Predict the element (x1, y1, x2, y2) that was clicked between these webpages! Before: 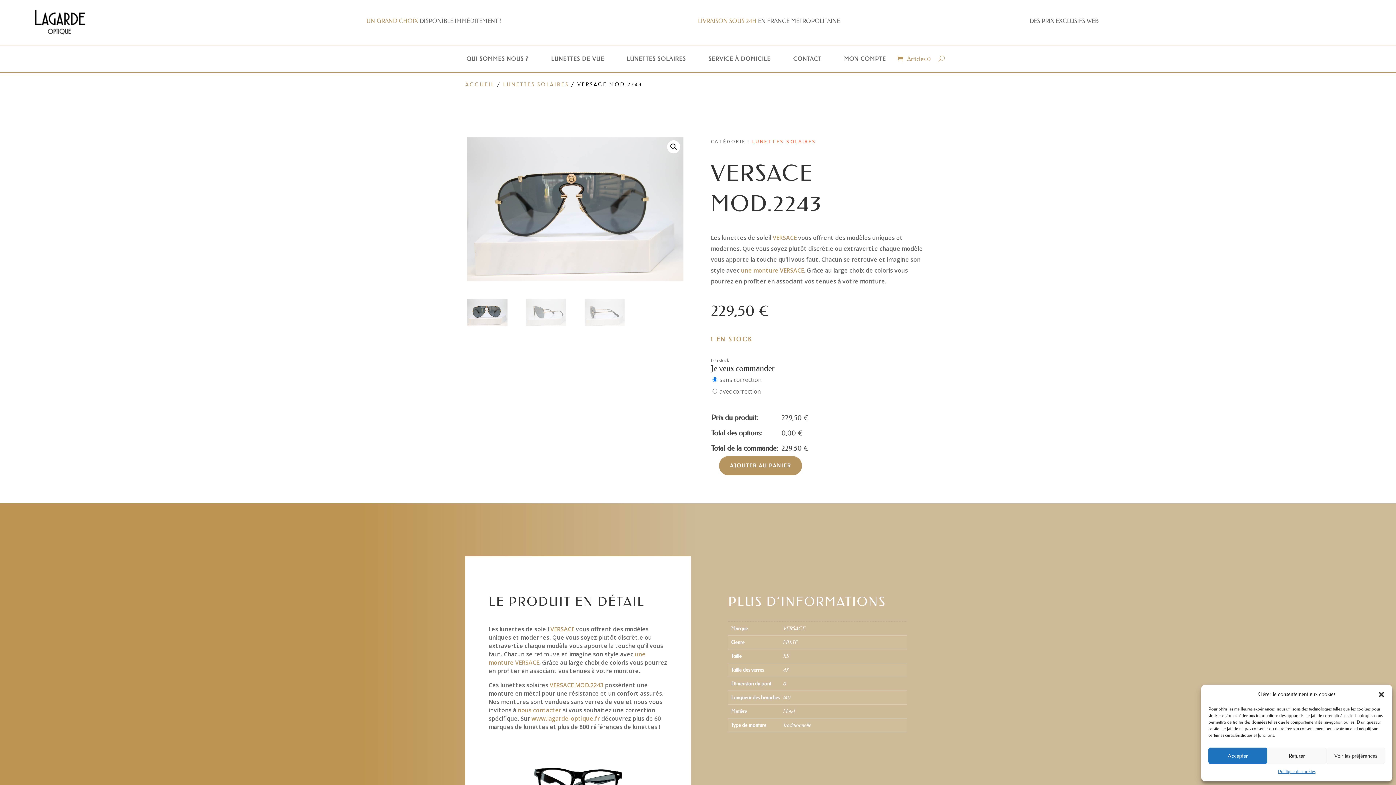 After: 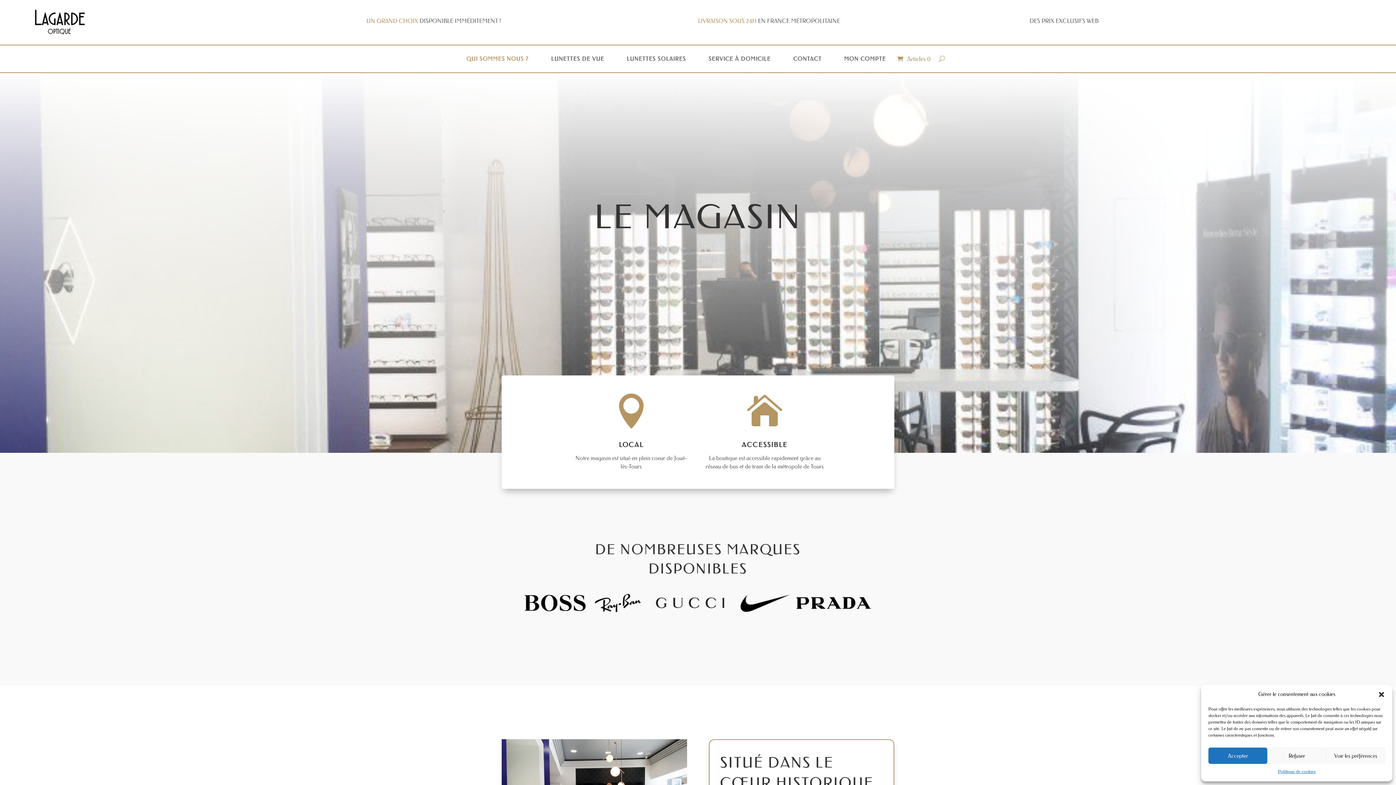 Action: bbox: (459, 45, 536, 72) label: QUI SOMMES NOUS ?